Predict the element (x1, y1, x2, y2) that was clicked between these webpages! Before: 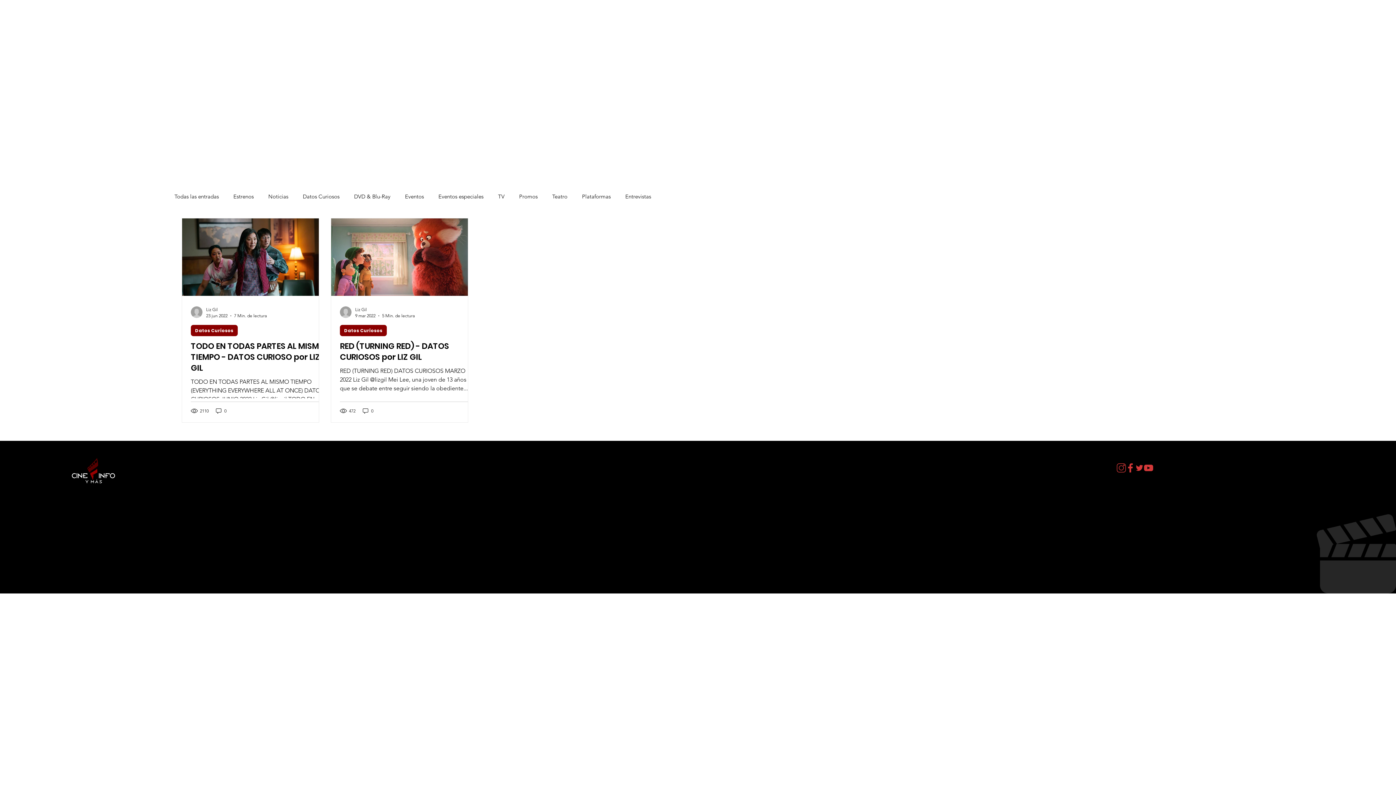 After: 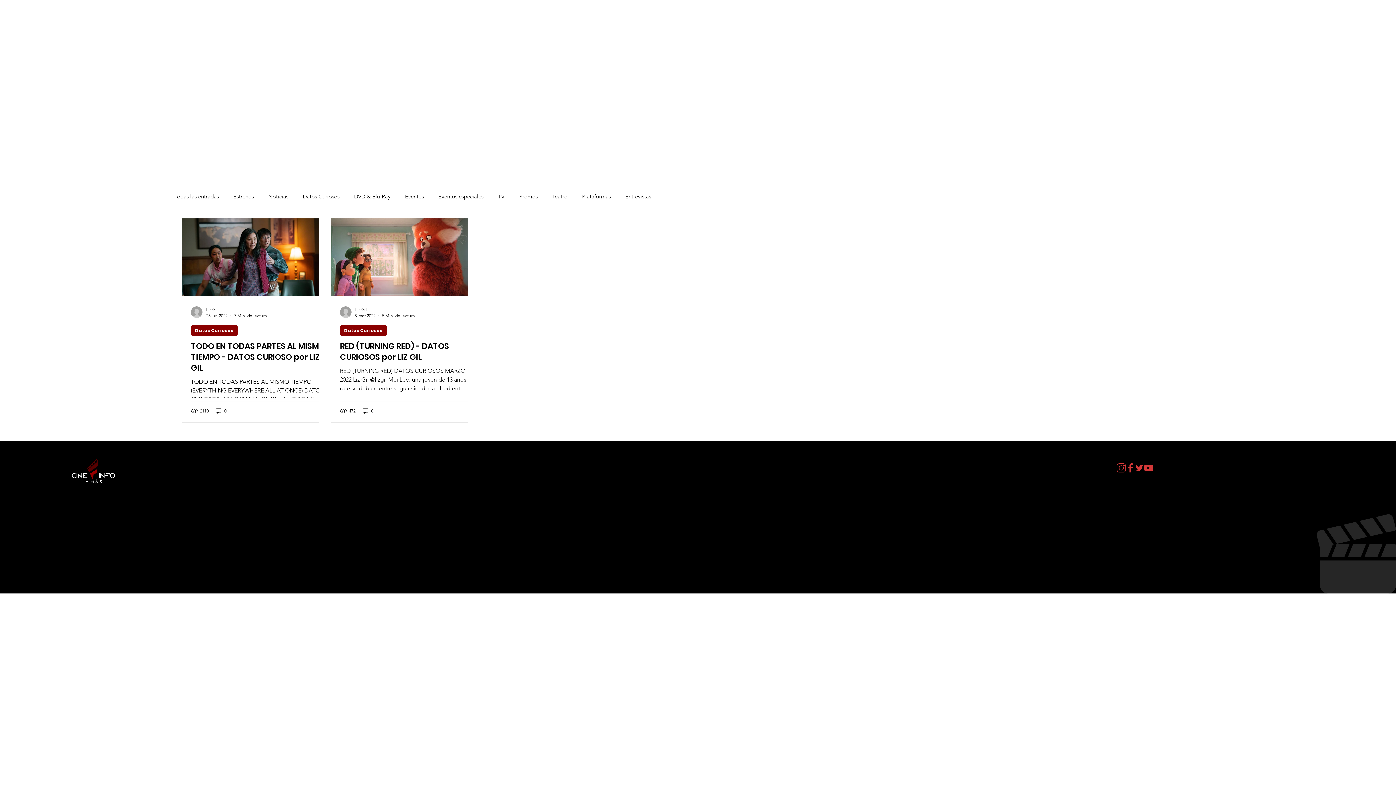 Action: label: youtube bbox: (1144, 463, 1153, 472)